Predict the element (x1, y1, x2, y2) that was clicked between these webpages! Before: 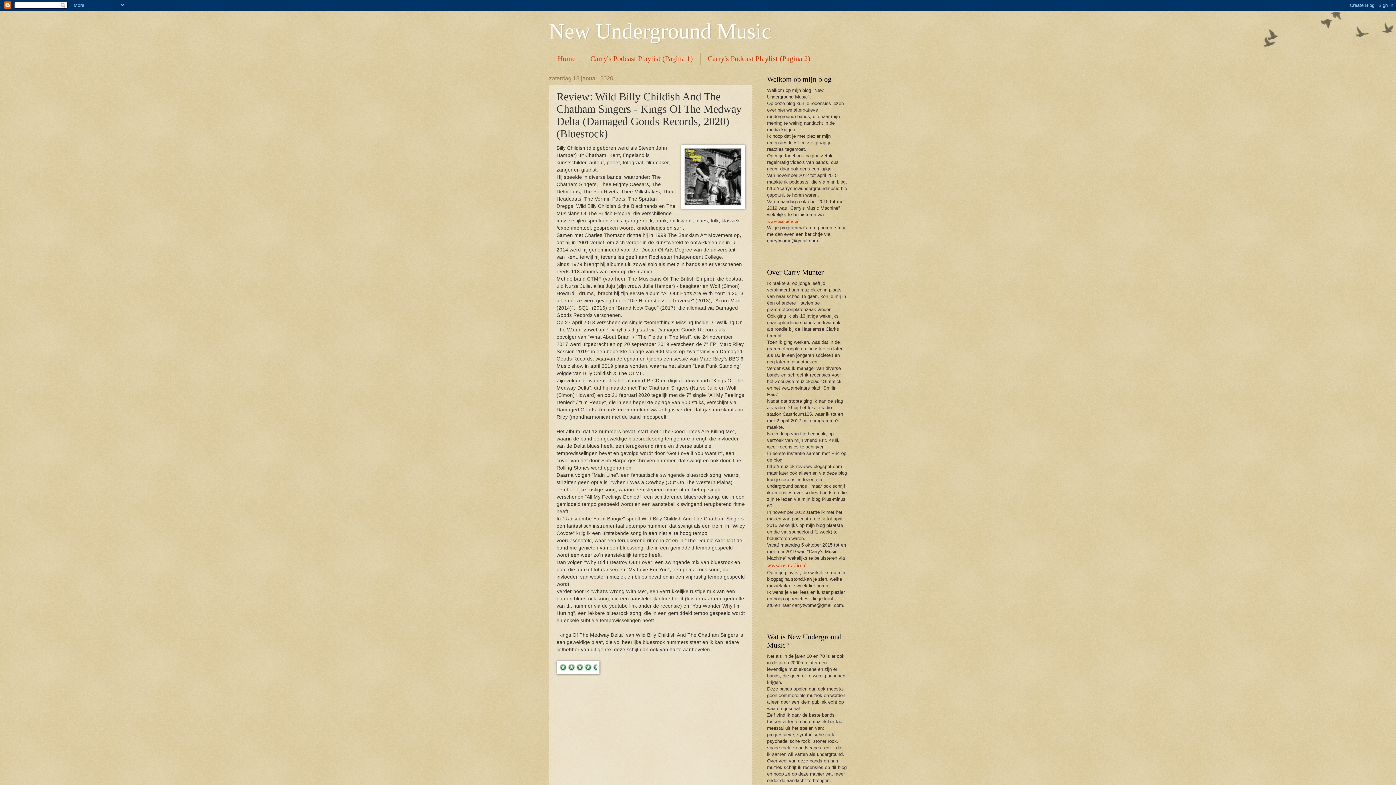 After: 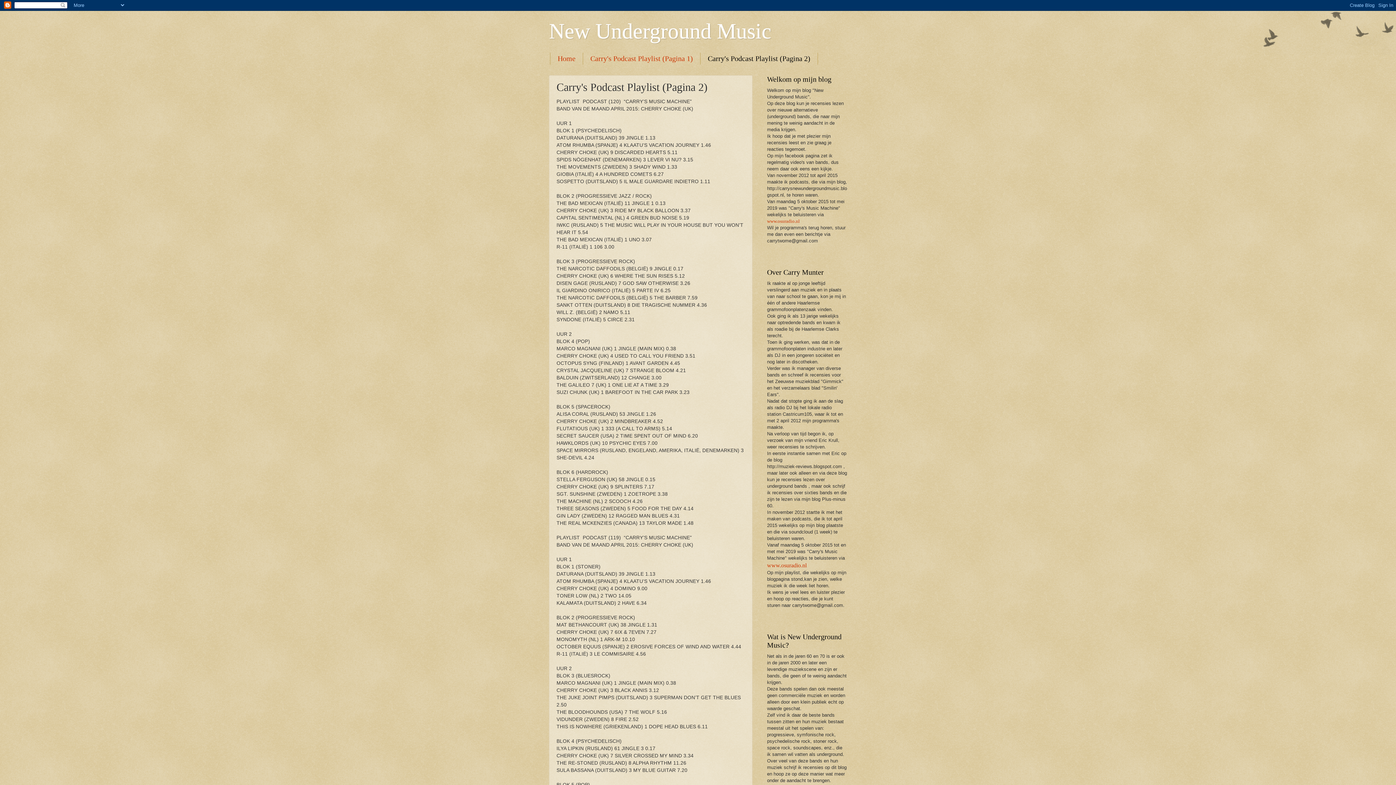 Action: label: Carry's Podcast Playlist (Pagina 2) bbox: (700, 52, 818, 64)